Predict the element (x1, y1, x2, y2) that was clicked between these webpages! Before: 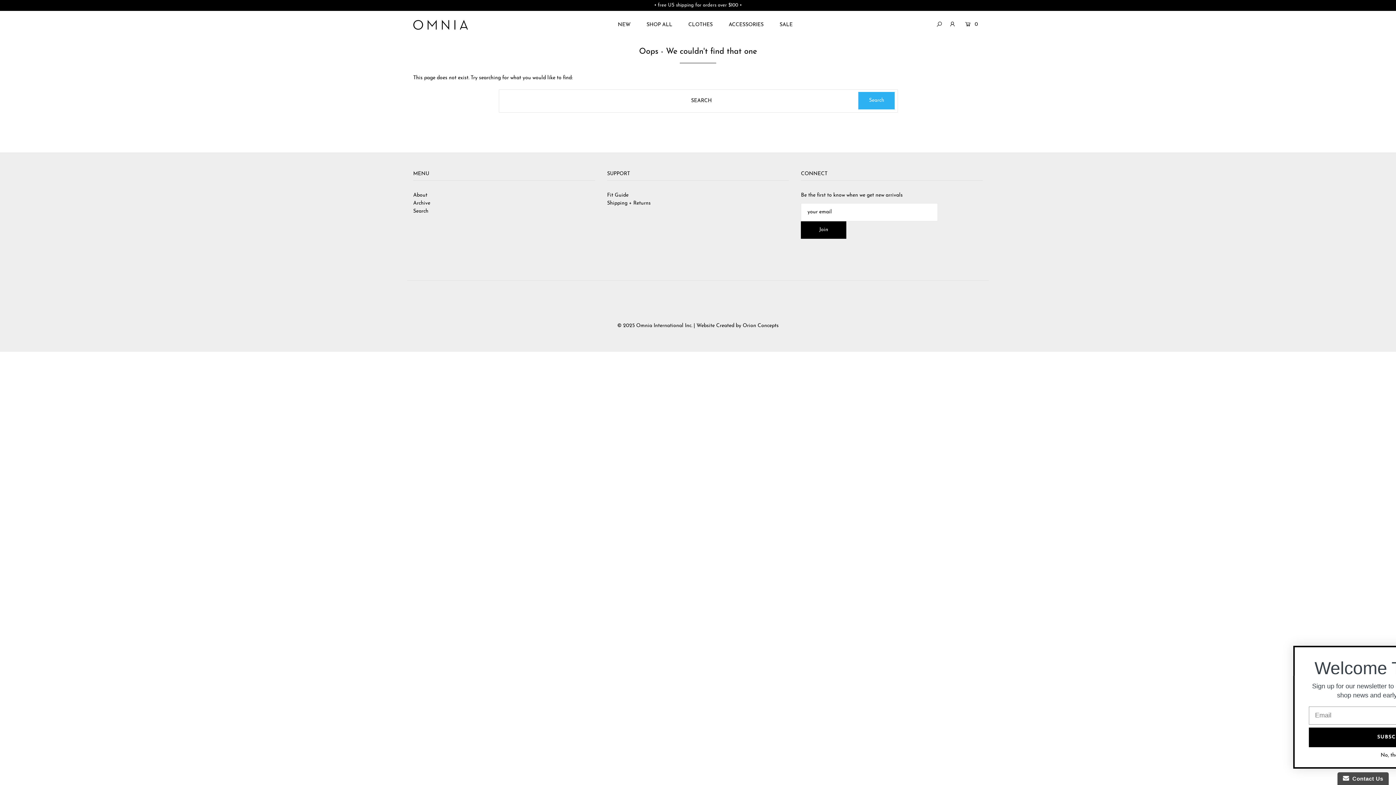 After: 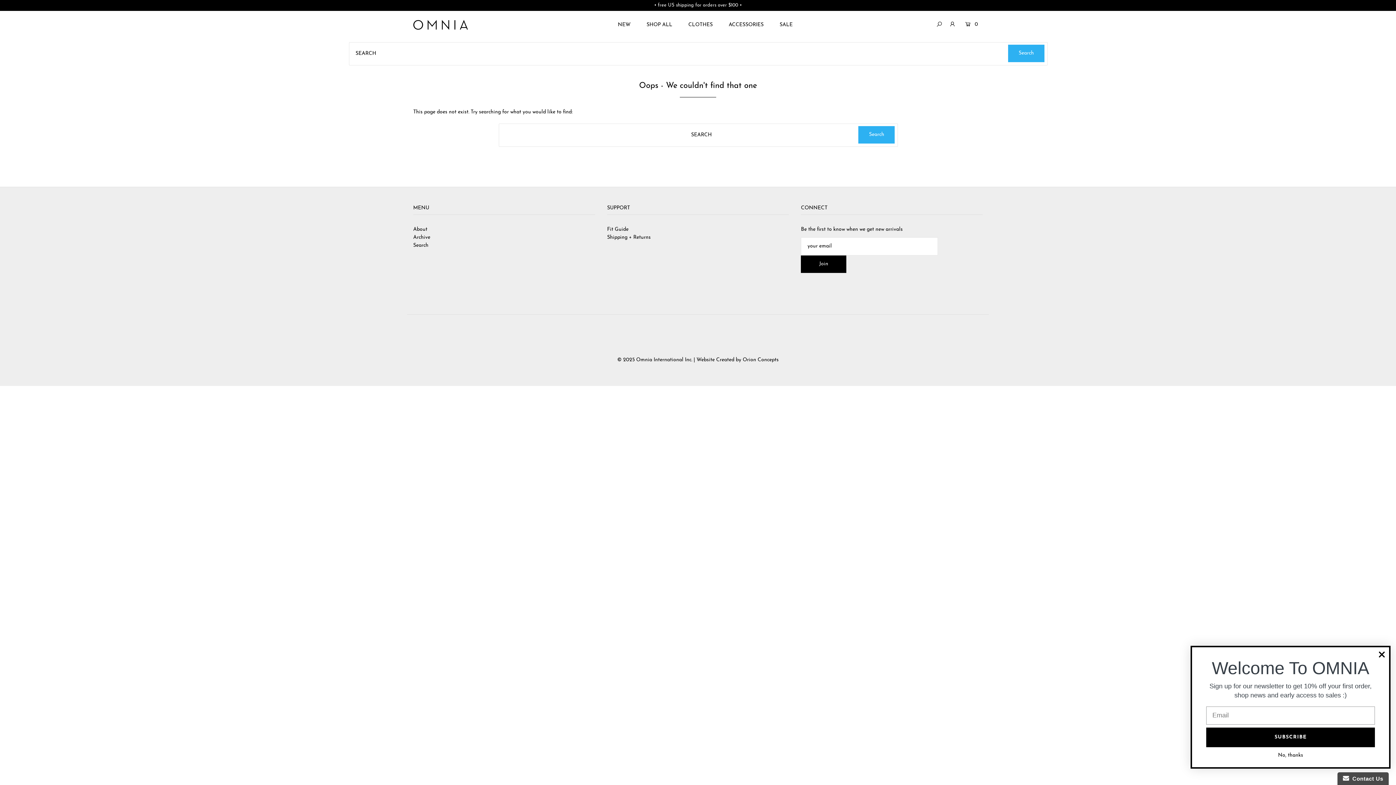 Action: bbox: (936, 11, 942, 38)